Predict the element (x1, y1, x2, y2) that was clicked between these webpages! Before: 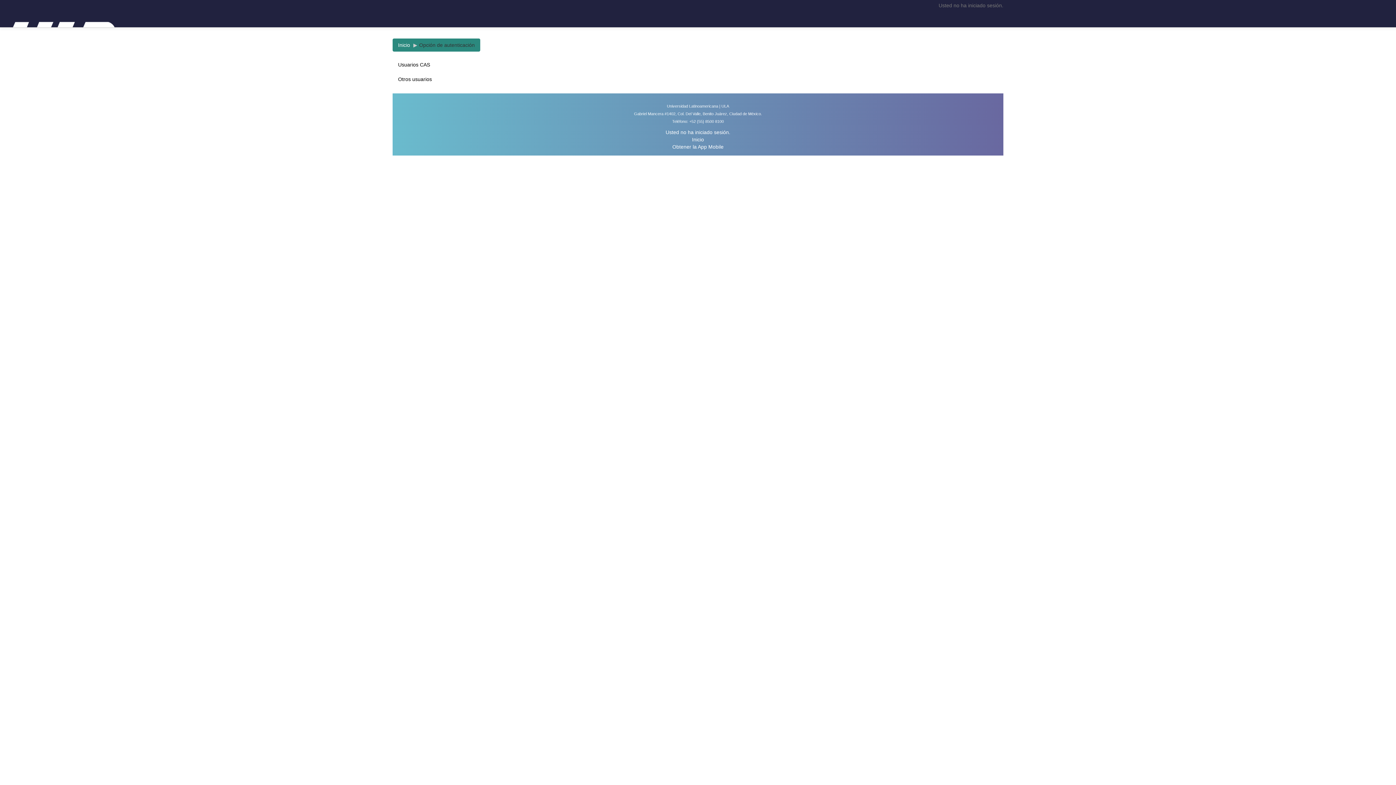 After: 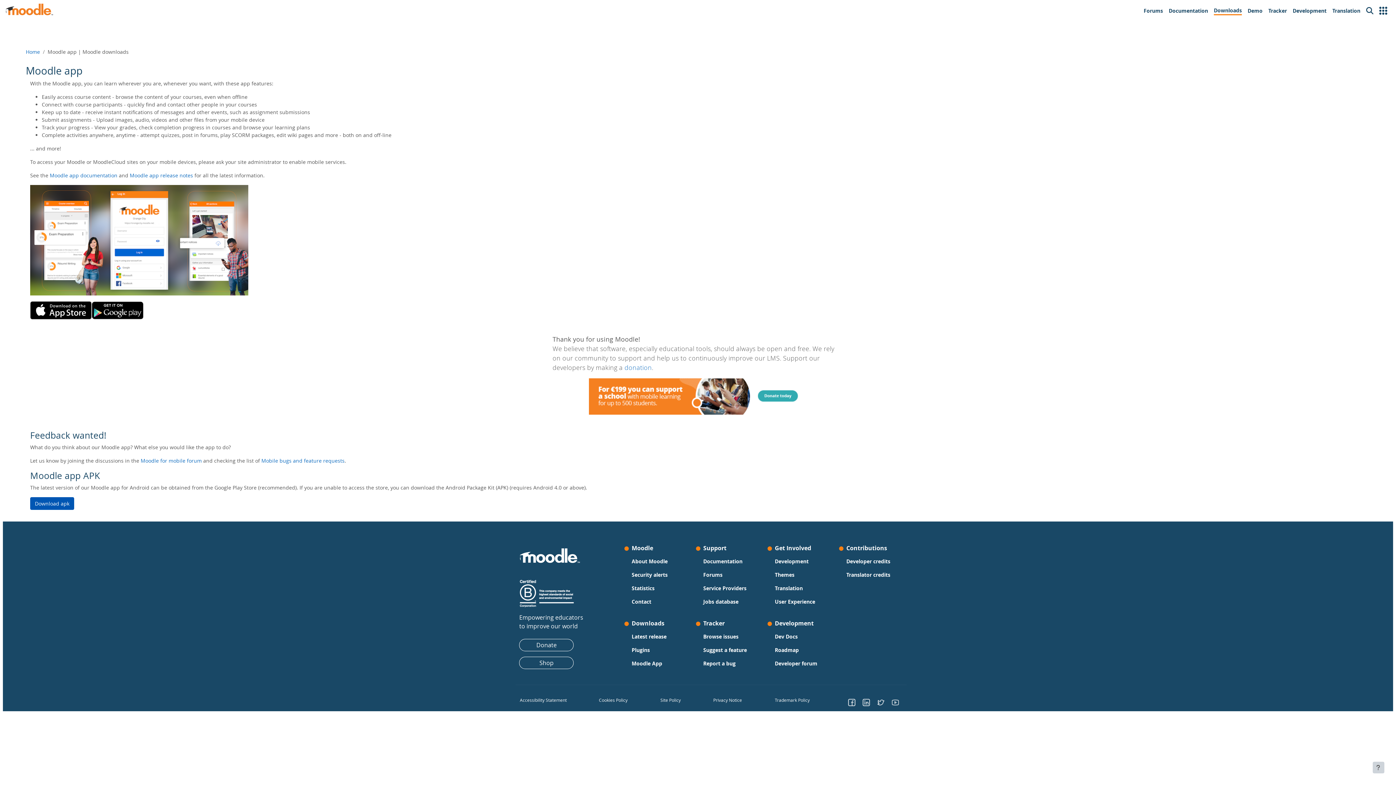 Action: label: Obtener la App Mobile bbox: (672, 144, 723, 149)